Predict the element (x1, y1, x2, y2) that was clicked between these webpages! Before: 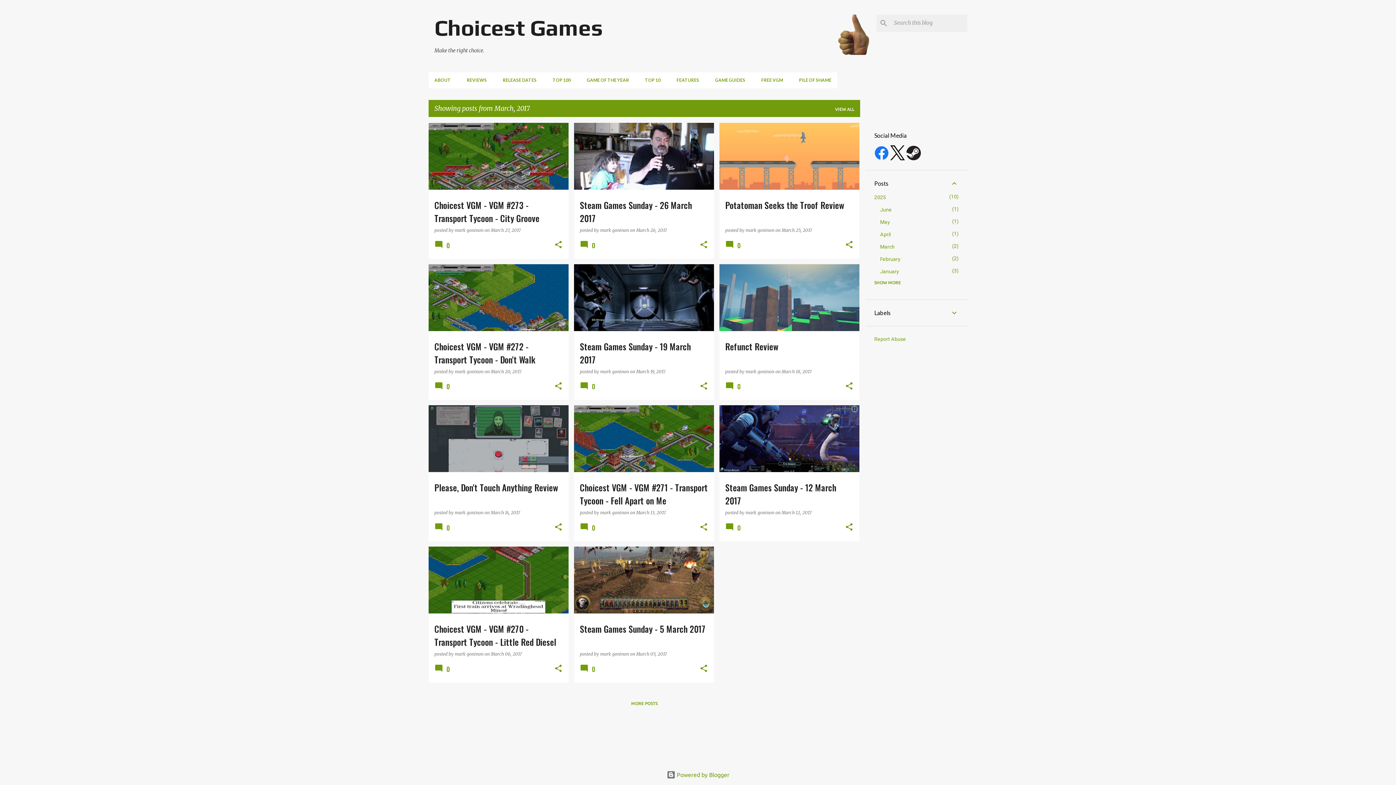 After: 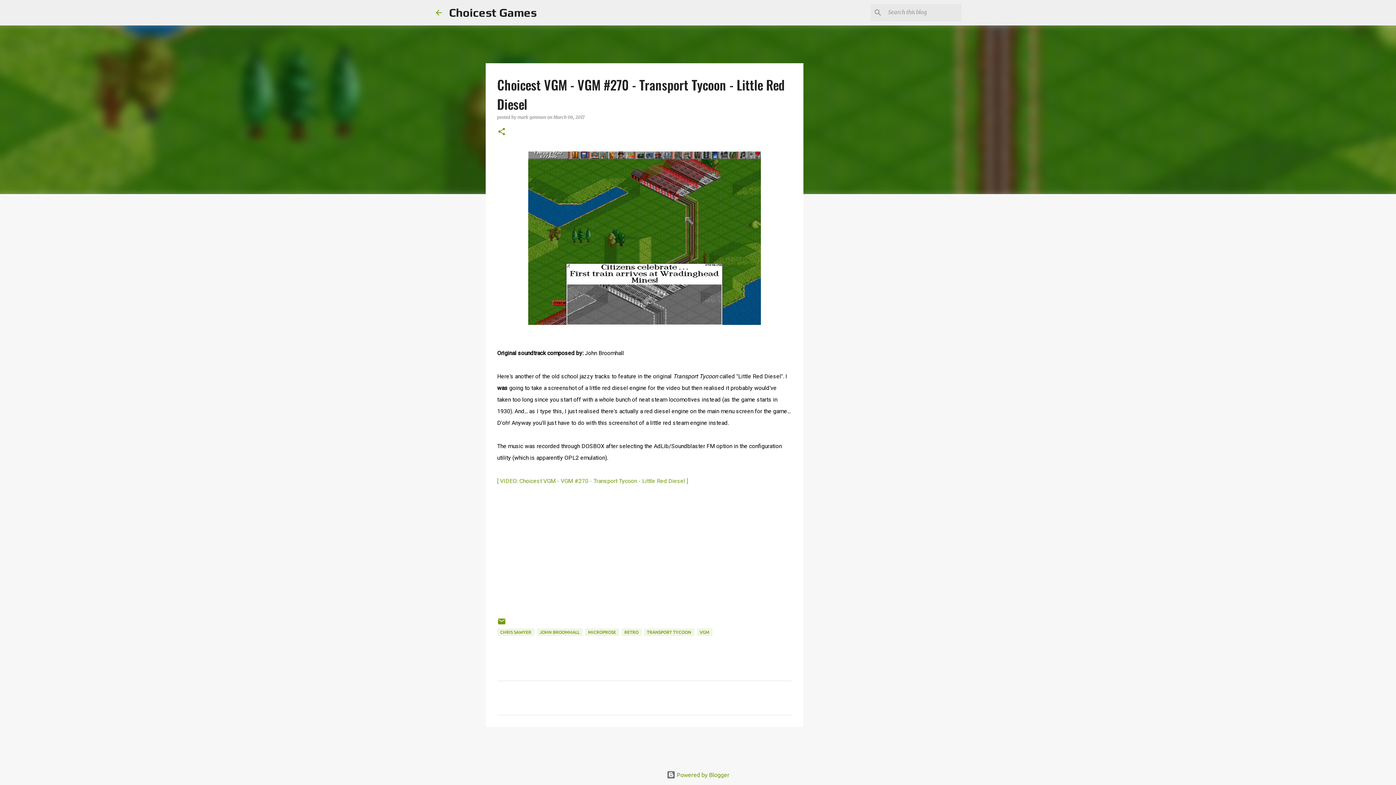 Action: label: March 06, 2017 bbox: (490, 651, 521, 657)